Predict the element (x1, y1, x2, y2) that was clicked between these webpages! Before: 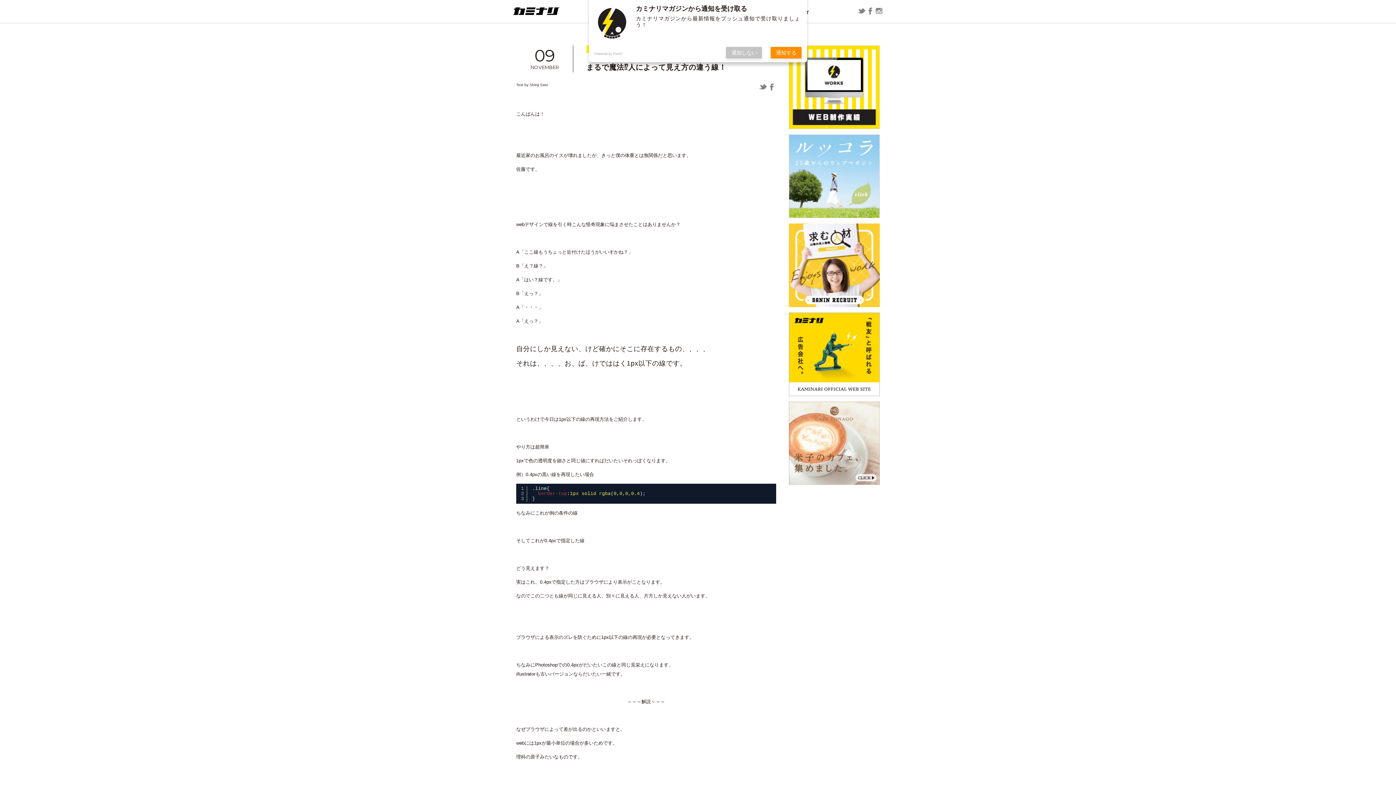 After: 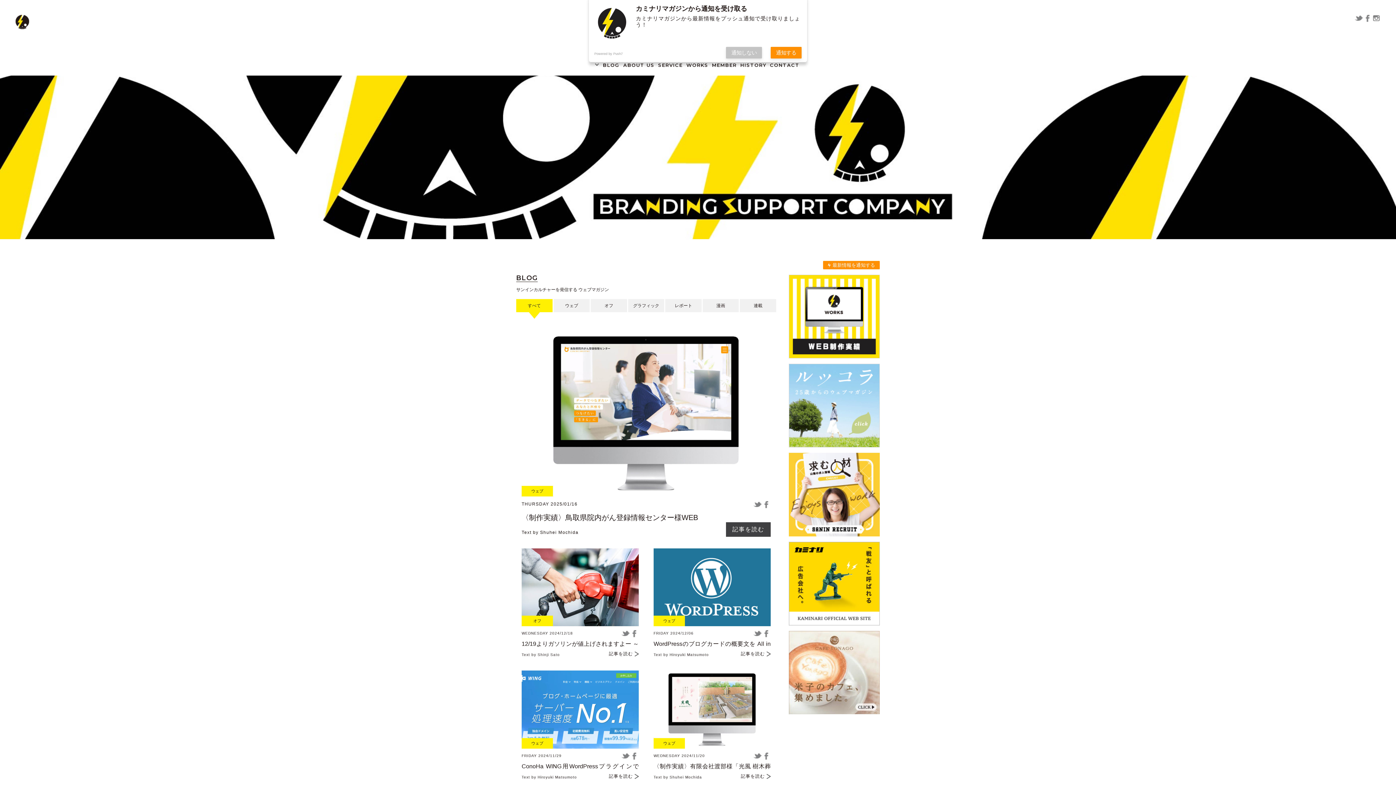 Action: bbox: (512, 8, 560, 17)